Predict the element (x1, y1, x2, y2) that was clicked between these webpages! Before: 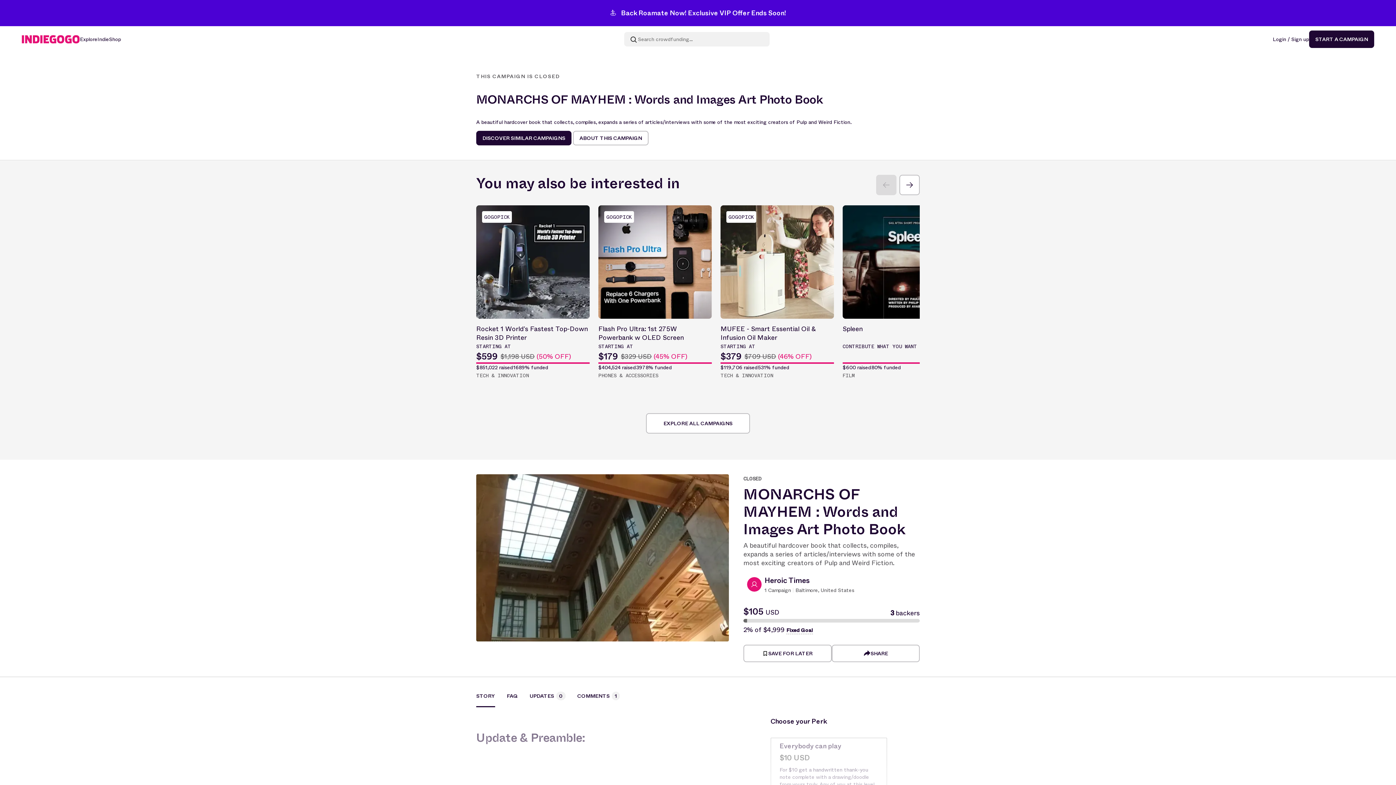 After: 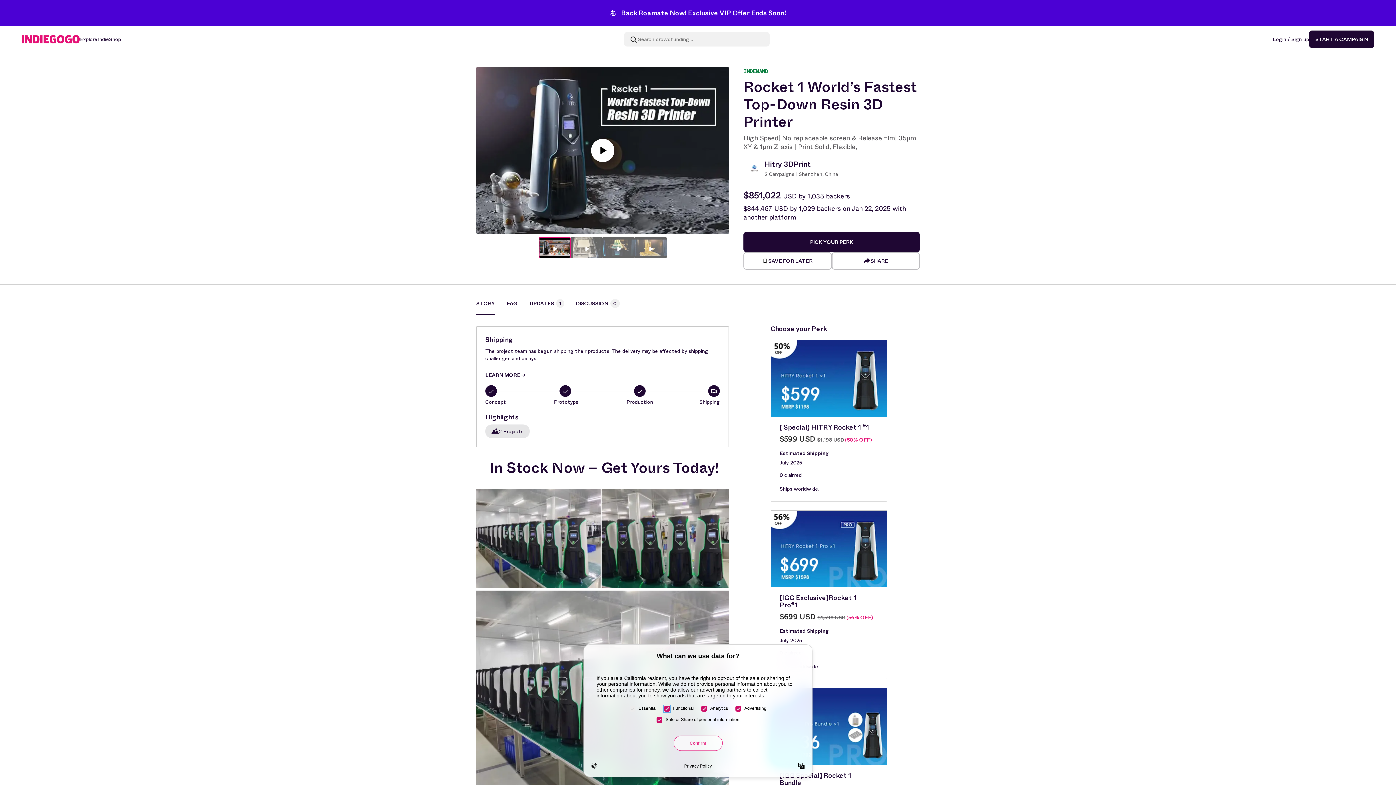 Action: label: GOGOPICK
Rocket 1 World’s Fastest Top-Down Resin 3D Printer
STARTING AT
$599
$1,198 USD (50% OFF)
$851,022 raised
1689% funded
TECH & INNOVATION bbox: (476, 205, 589, 380)